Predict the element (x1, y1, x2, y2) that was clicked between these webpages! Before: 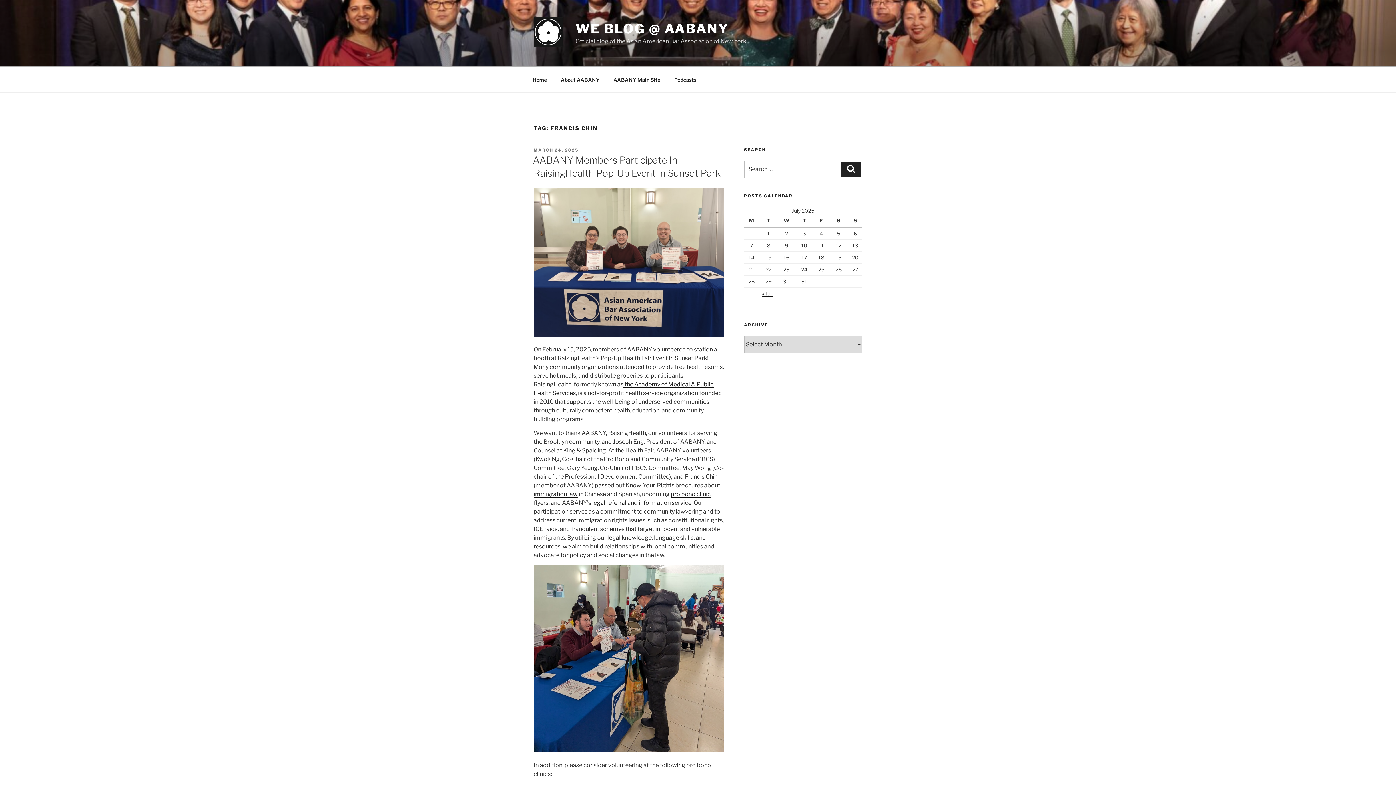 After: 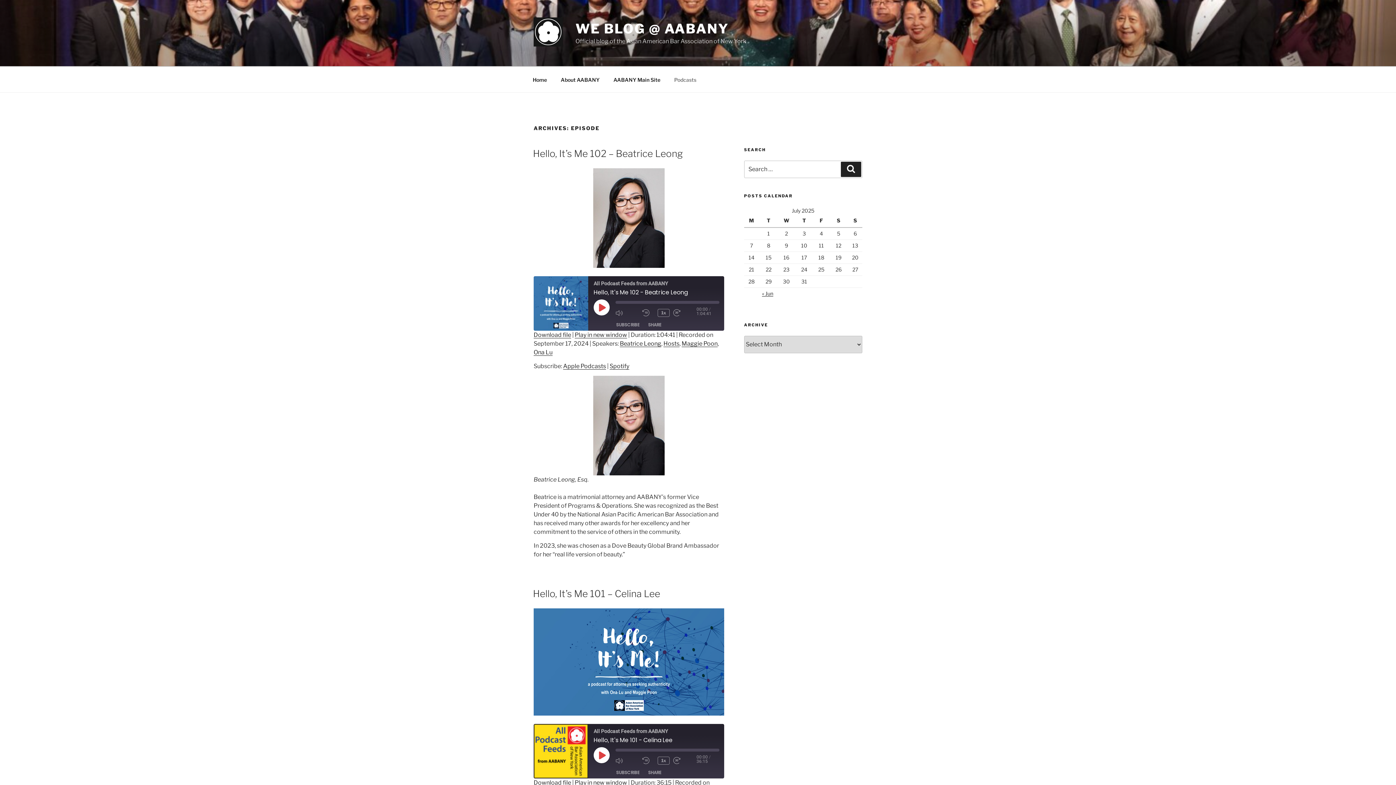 Action: bbox: (668, 70, 702, 88) label: Podcasts